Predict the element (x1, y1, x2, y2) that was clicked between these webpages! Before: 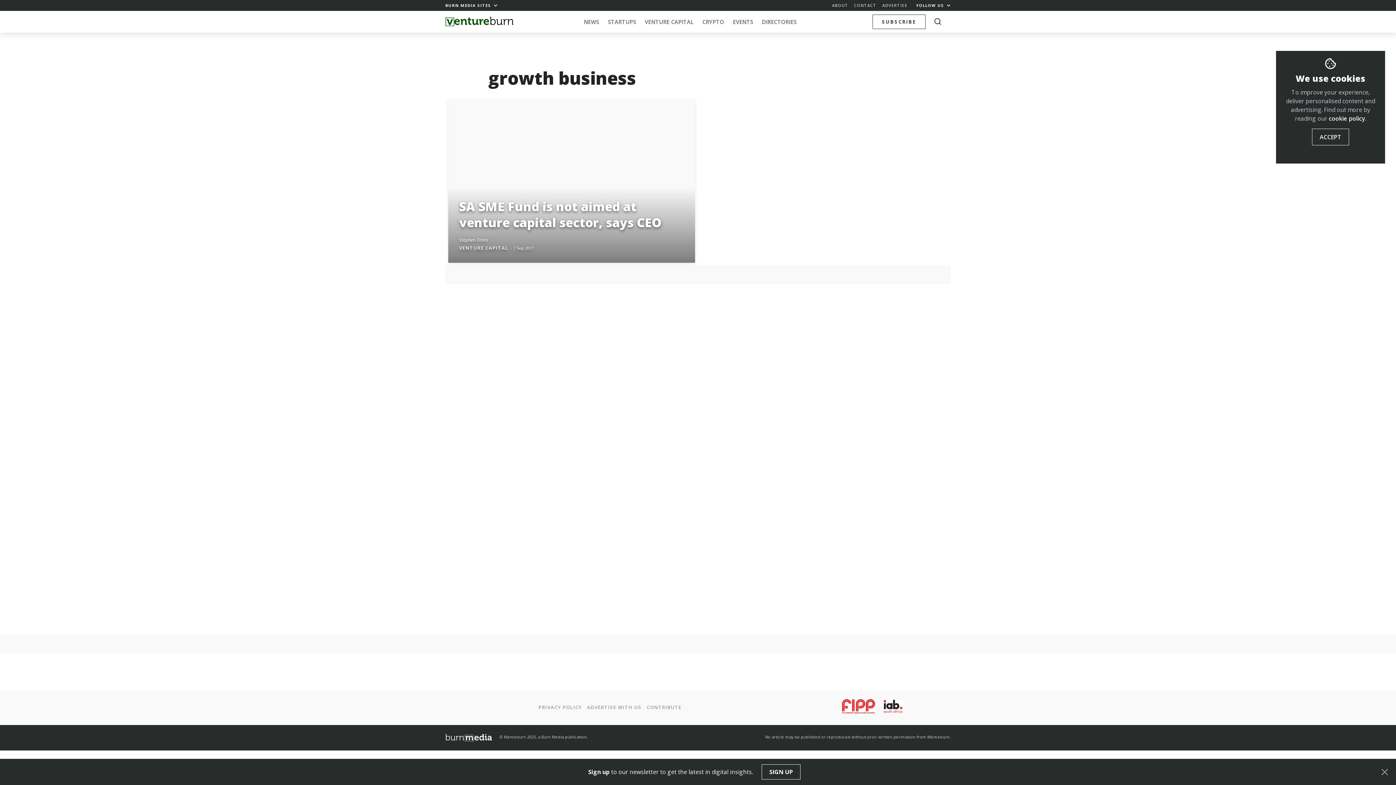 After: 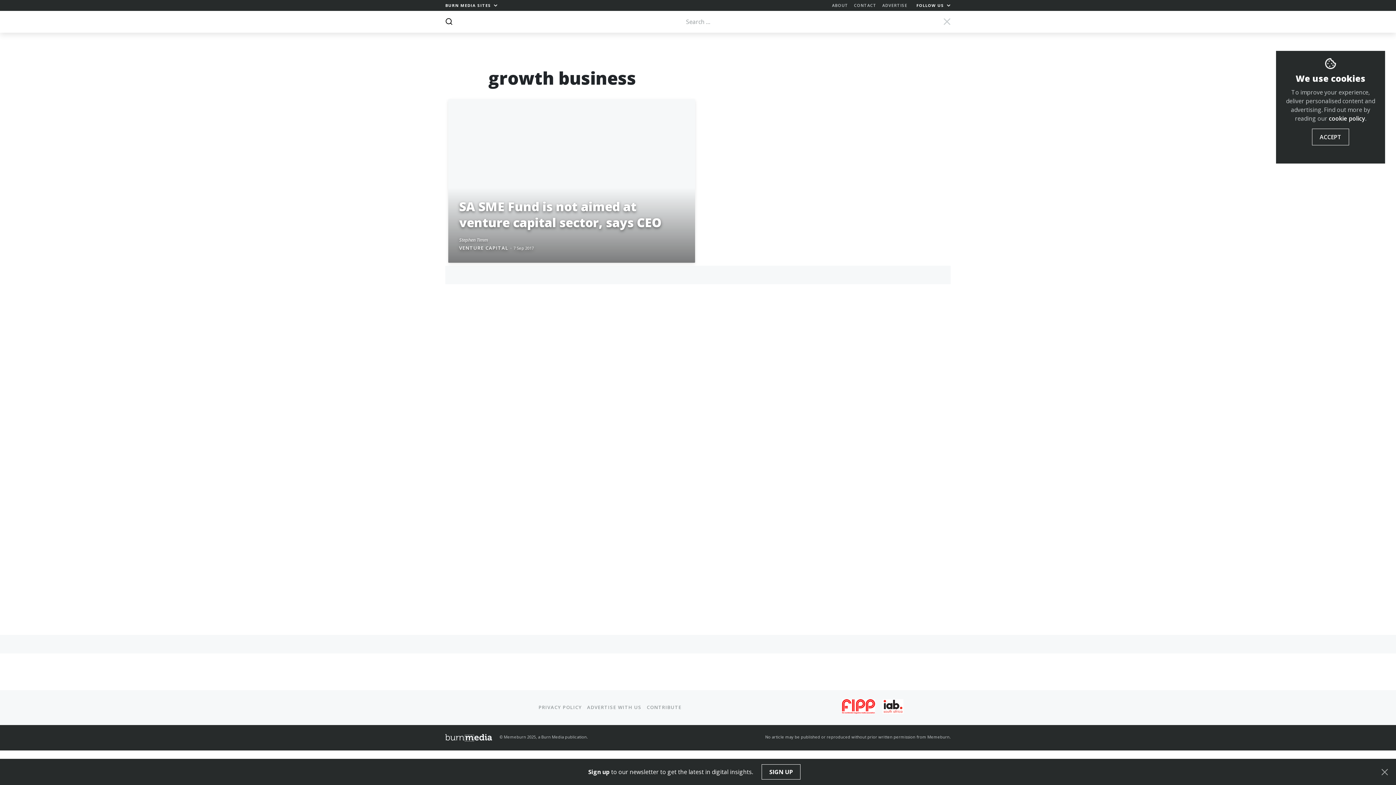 Action: bbox: (934, 14, 941, 29)